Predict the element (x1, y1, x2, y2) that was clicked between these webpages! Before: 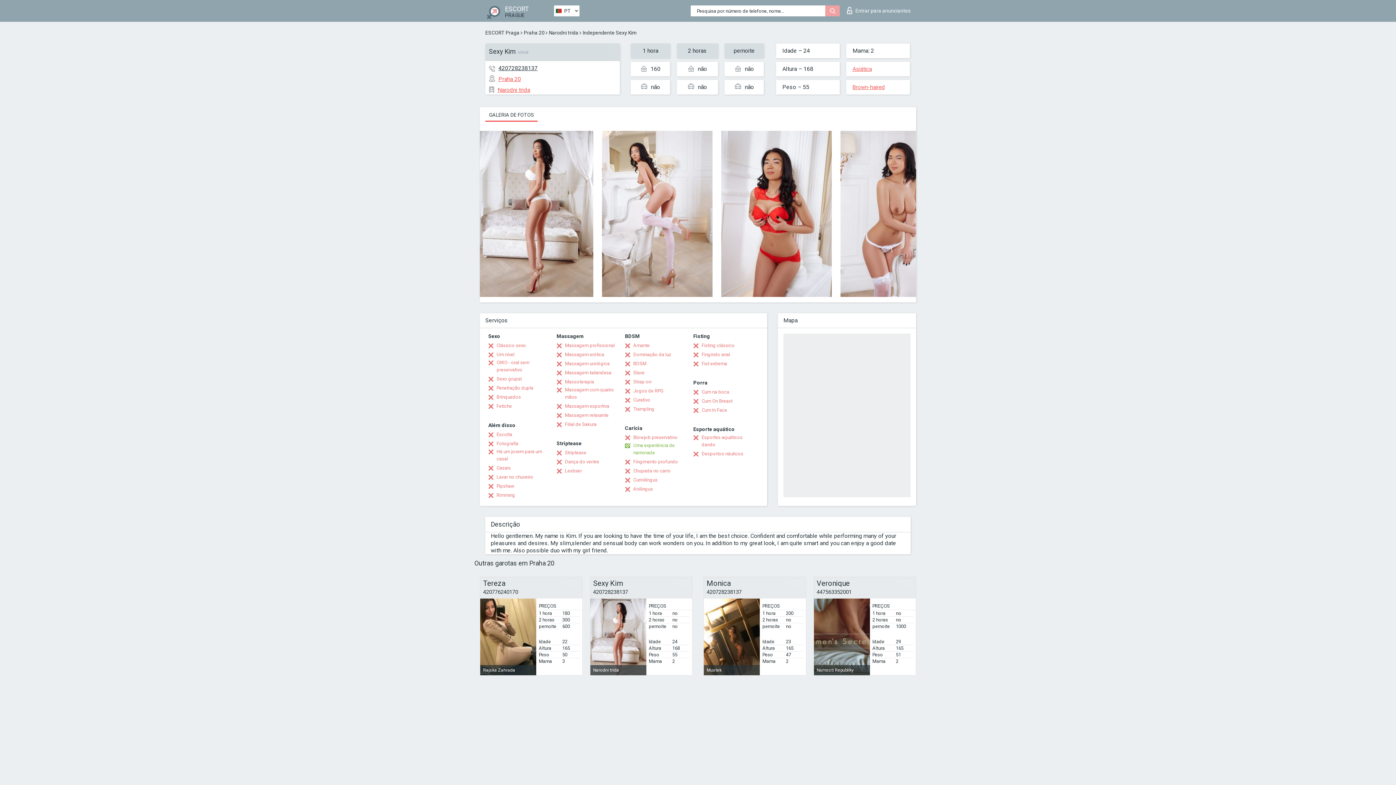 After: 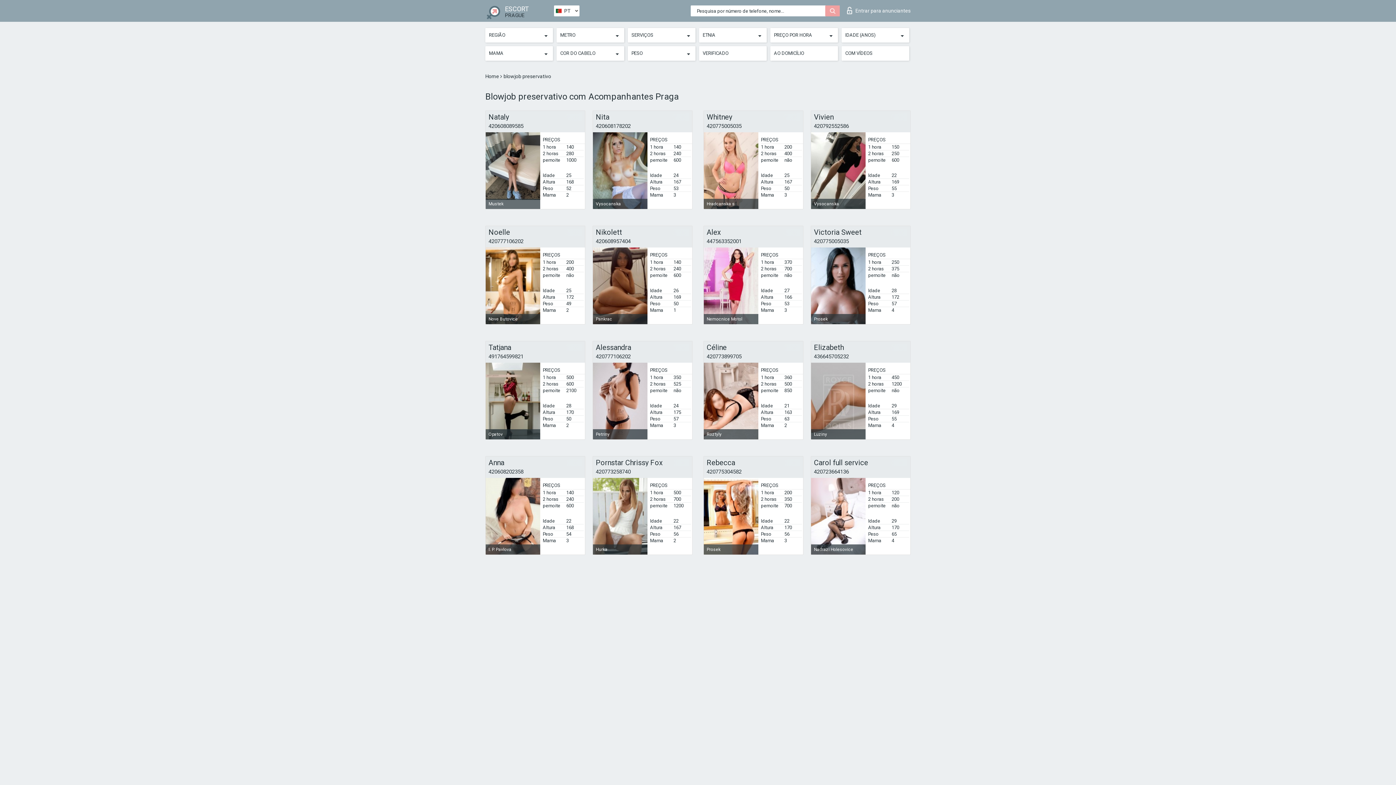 Action: bbox: (625, 434, 677, 441) label: Blowjob preservativo